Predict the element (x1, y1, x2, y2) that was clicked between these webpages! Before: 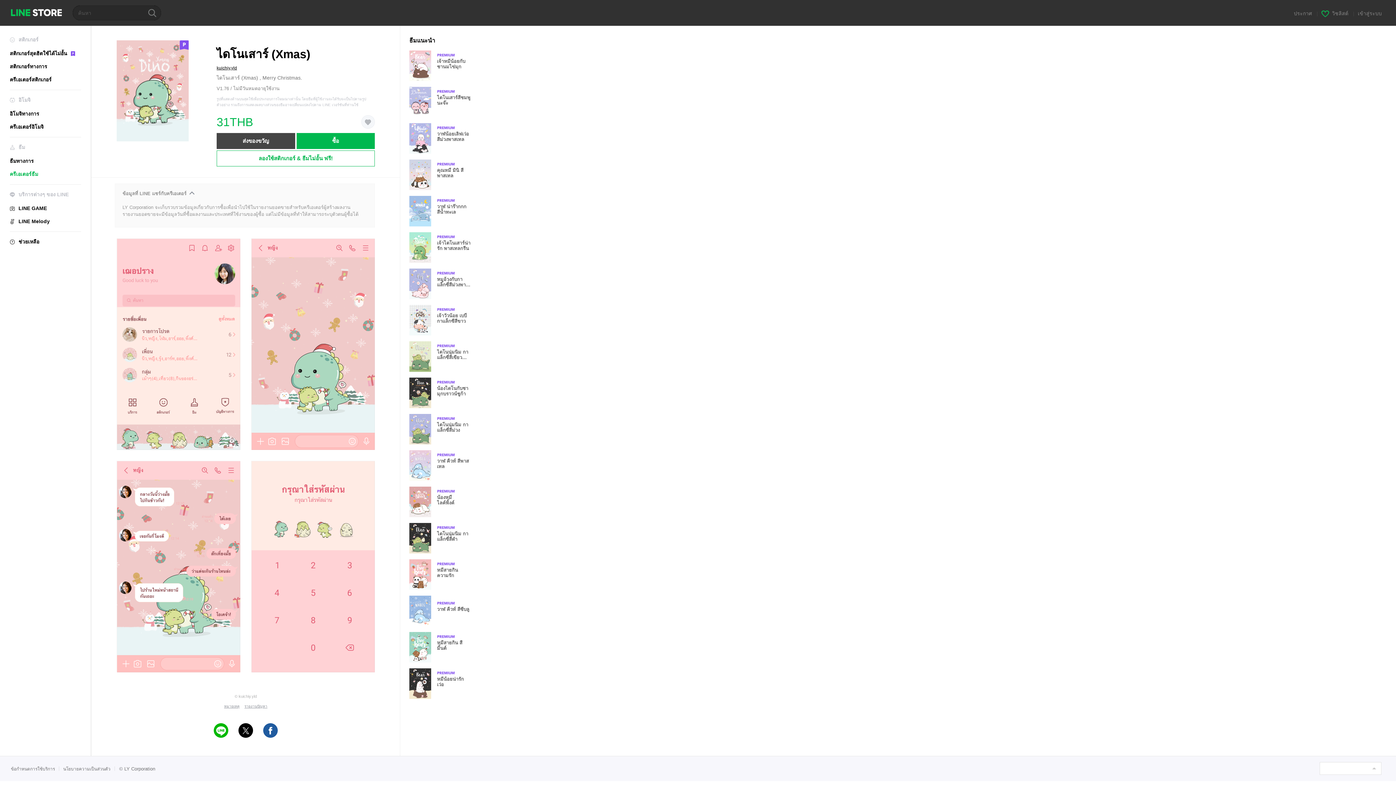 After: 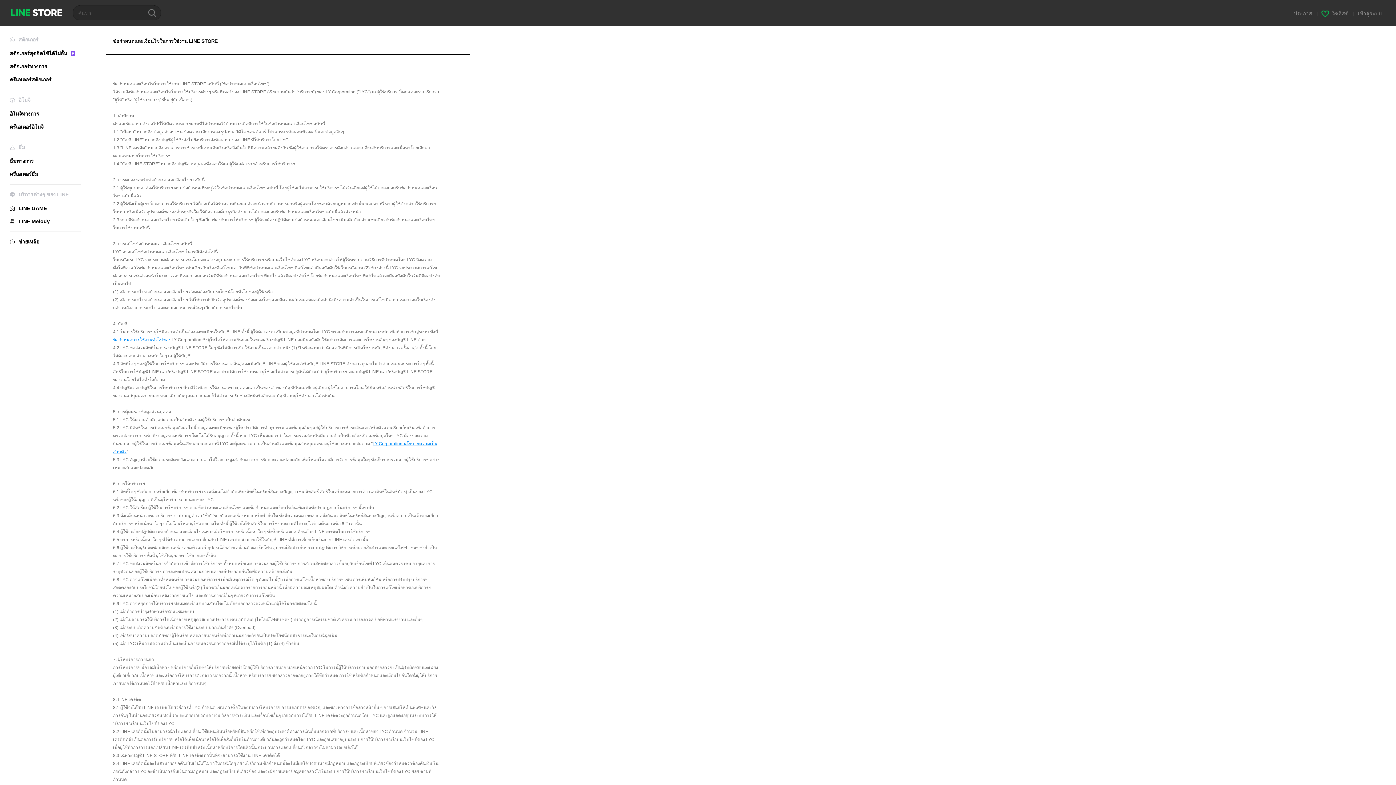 Action: label: ข้อกำหนดการใช้บริการ bbox: (10, 766, 54, 771)